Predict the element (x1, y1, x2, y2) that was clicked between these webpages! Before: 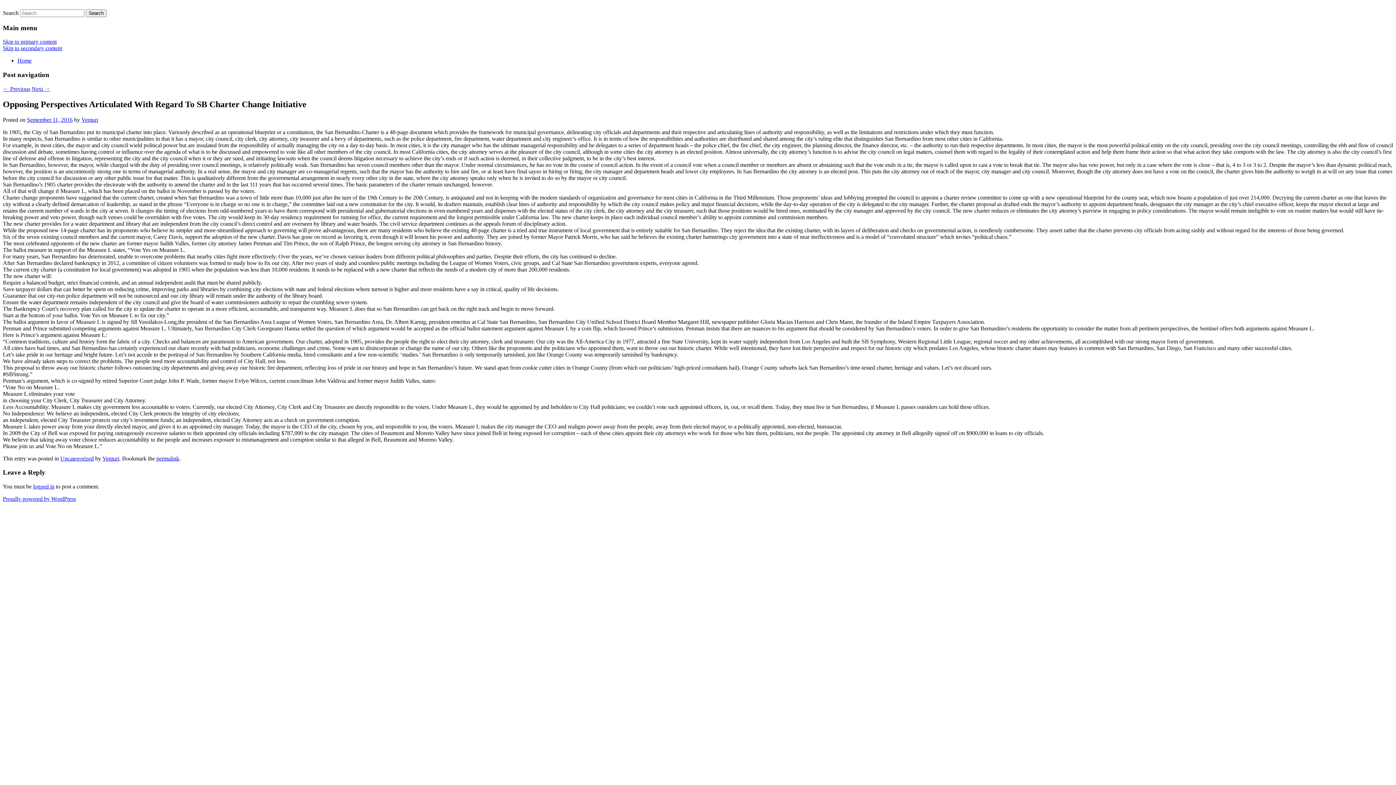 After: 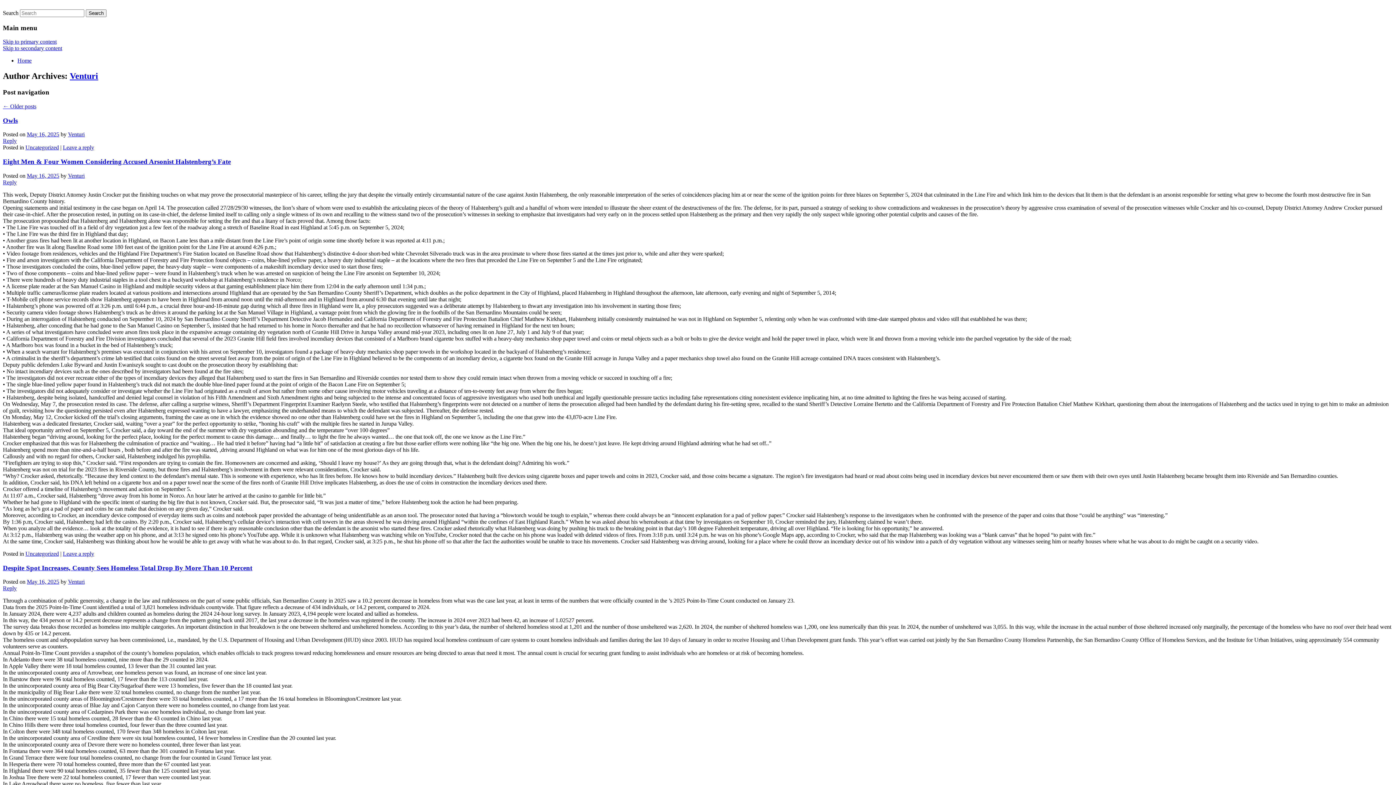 Action: bbox: (81, 116, 98, 122) label: Venturi